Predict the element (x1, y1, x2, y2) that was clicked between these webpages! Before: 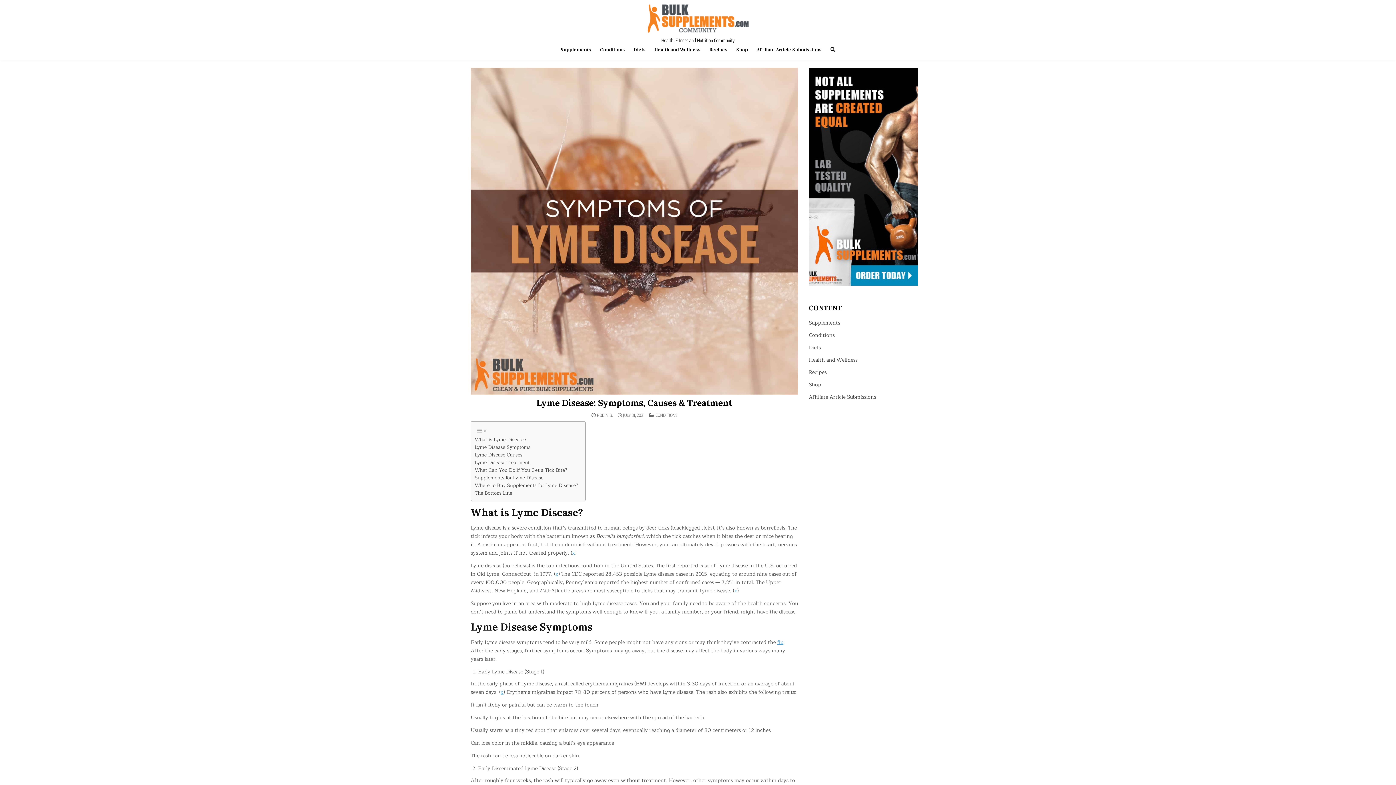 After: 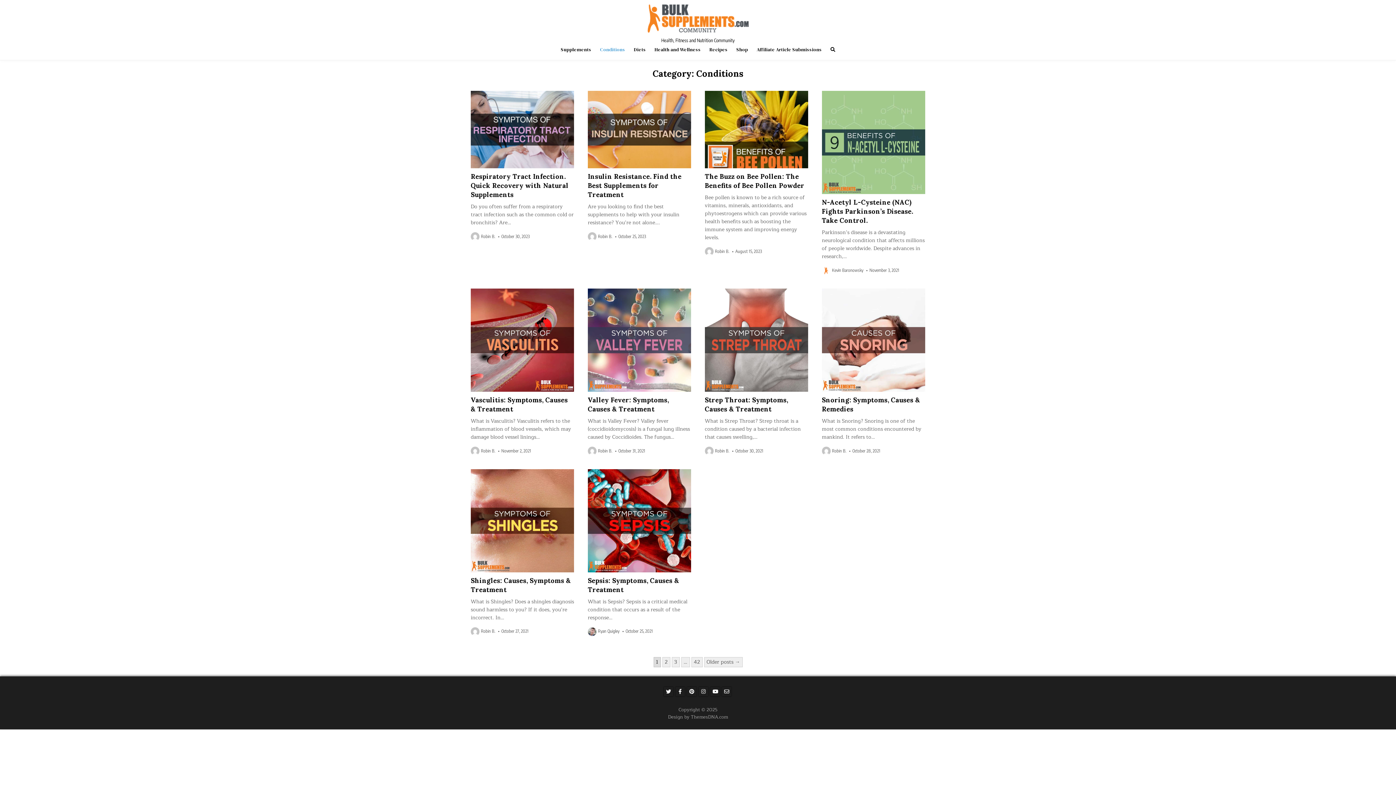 Action: bbox: (809, 331, 834, 339) label: Conditions